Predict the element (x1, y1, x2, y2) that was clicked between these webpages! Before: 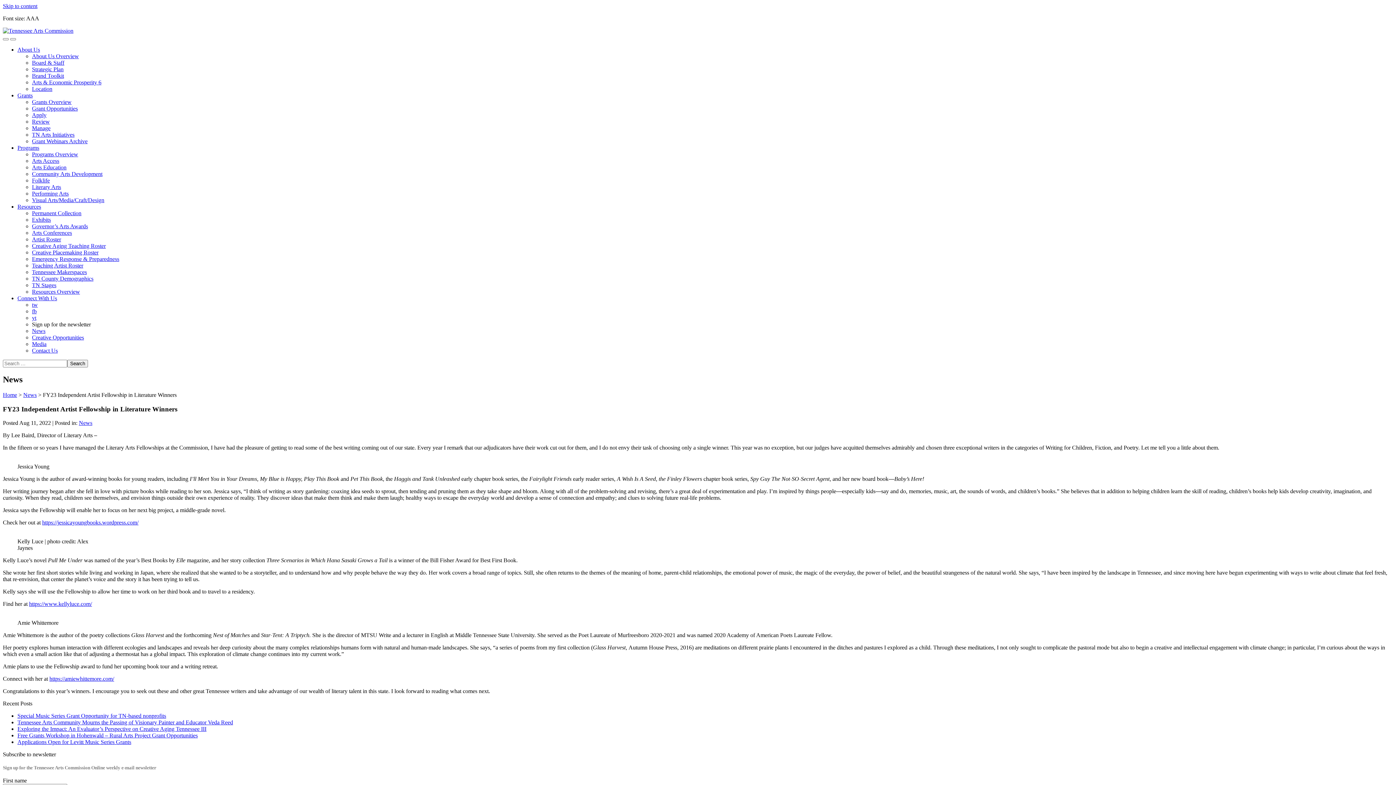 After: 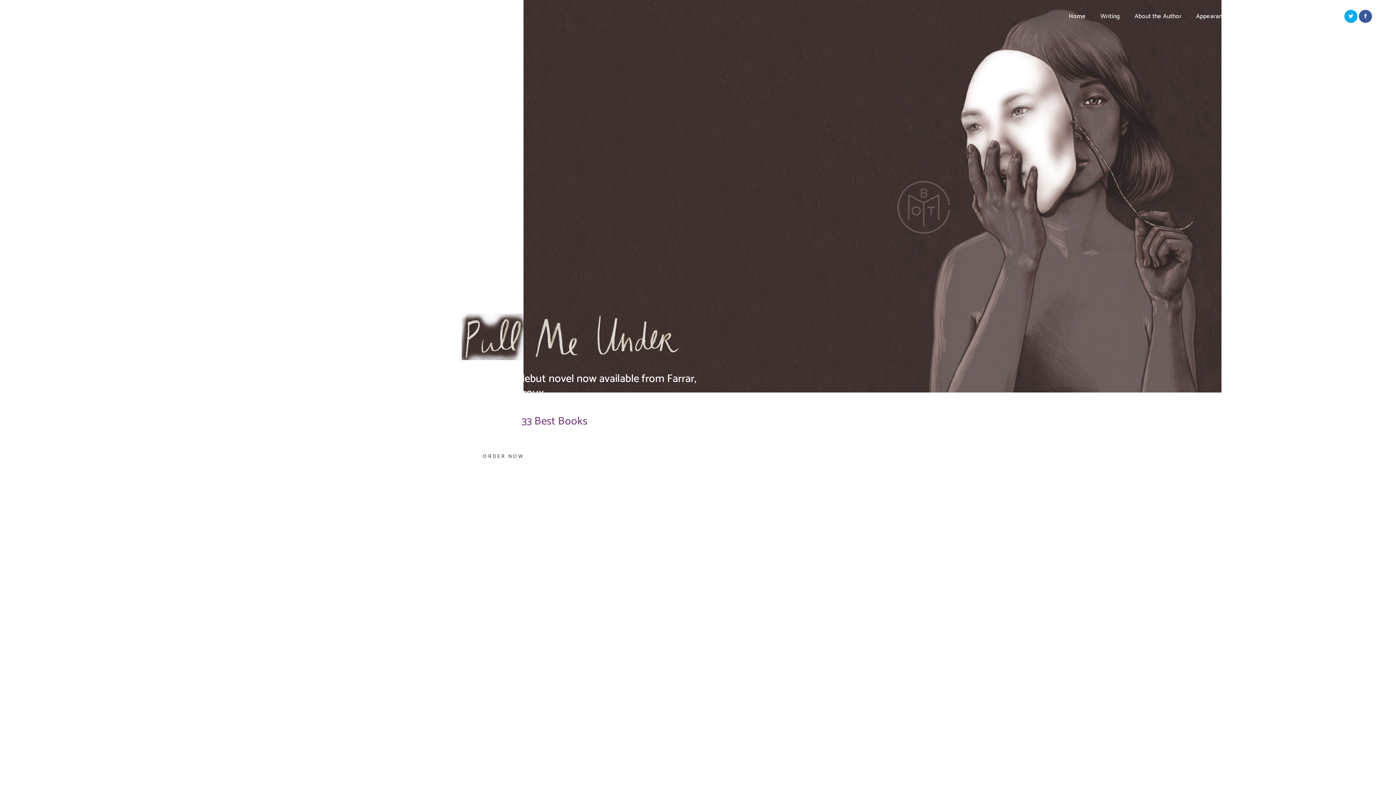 Action: bbox: (29, 601, 92, 607) label: https://www.kellyluce.com/